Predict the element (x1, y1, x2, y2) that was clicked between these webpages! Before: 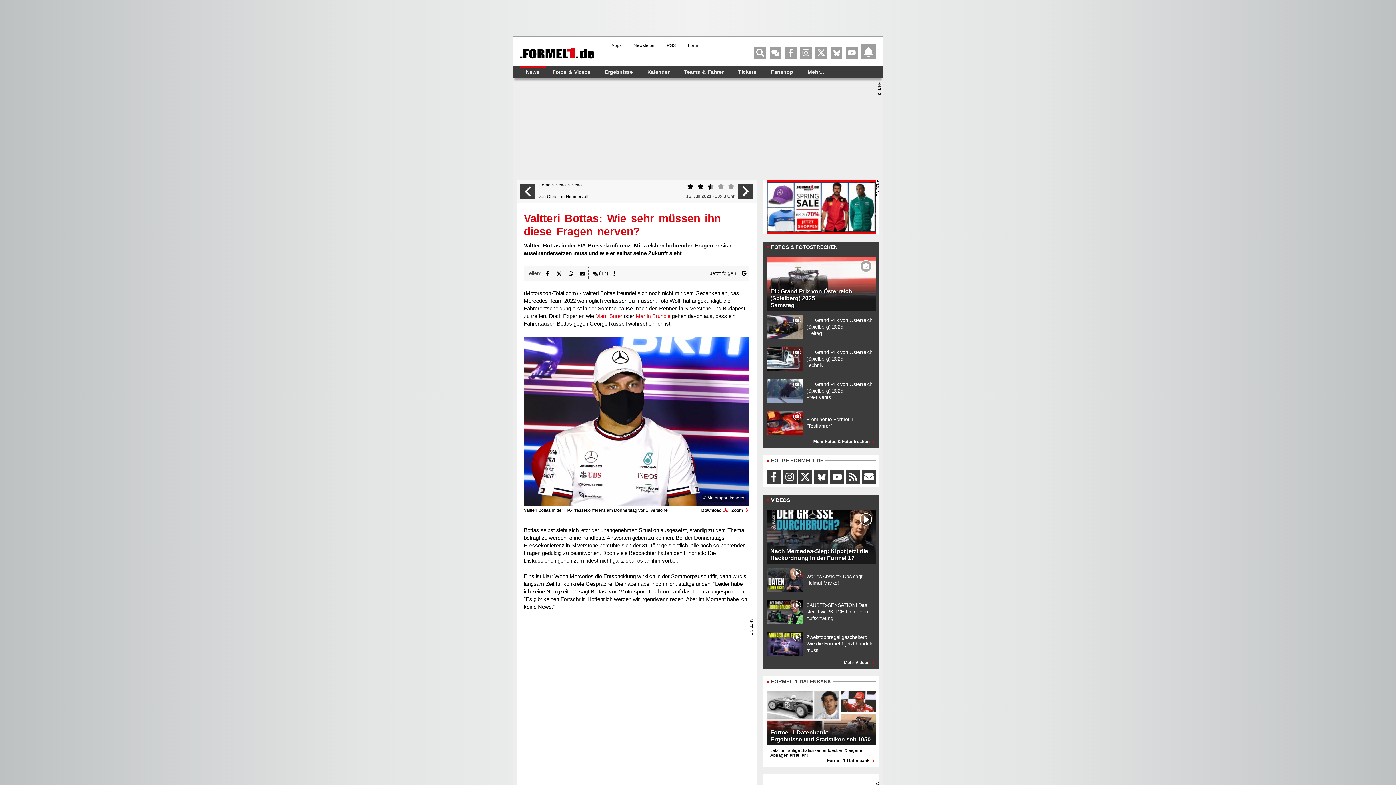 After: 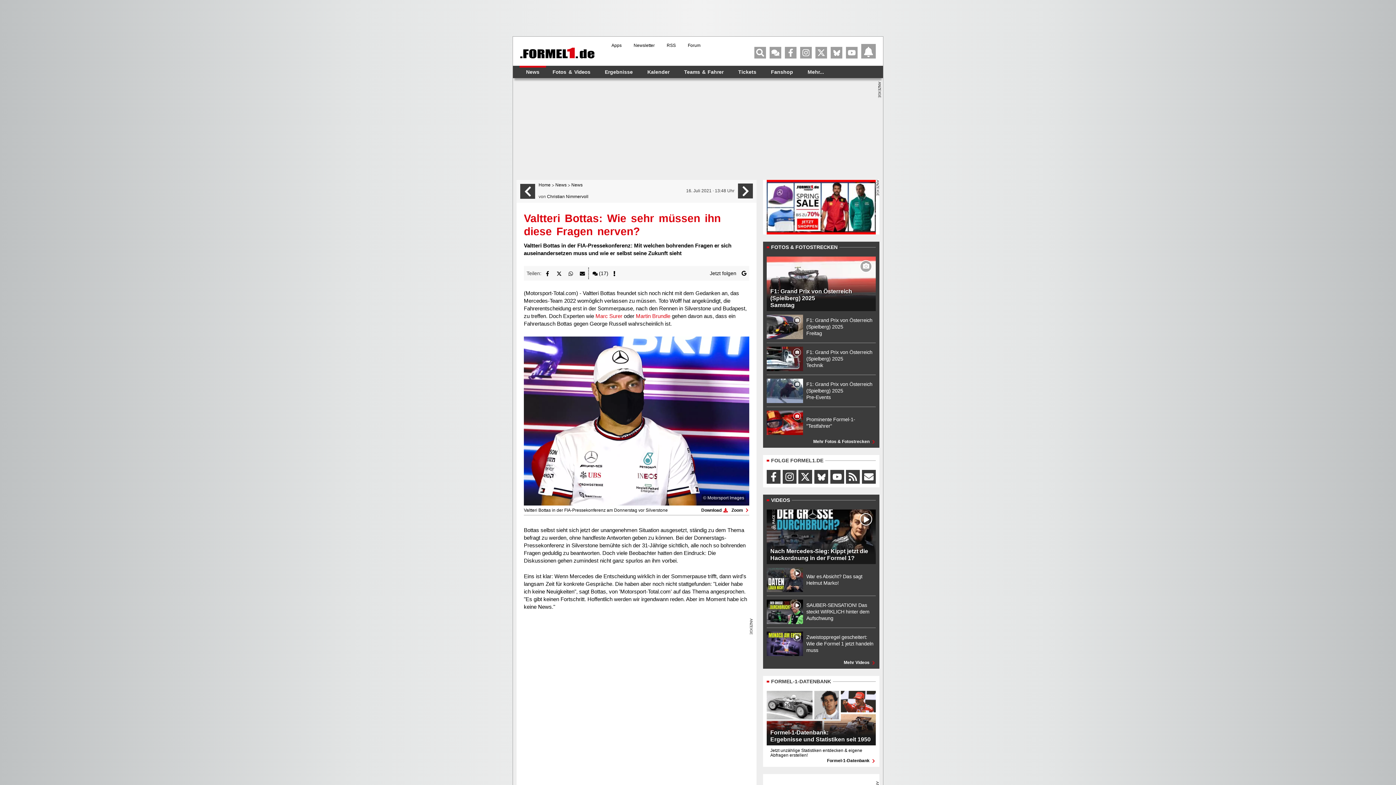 Action: bbox: (697, 183, 707, 189)